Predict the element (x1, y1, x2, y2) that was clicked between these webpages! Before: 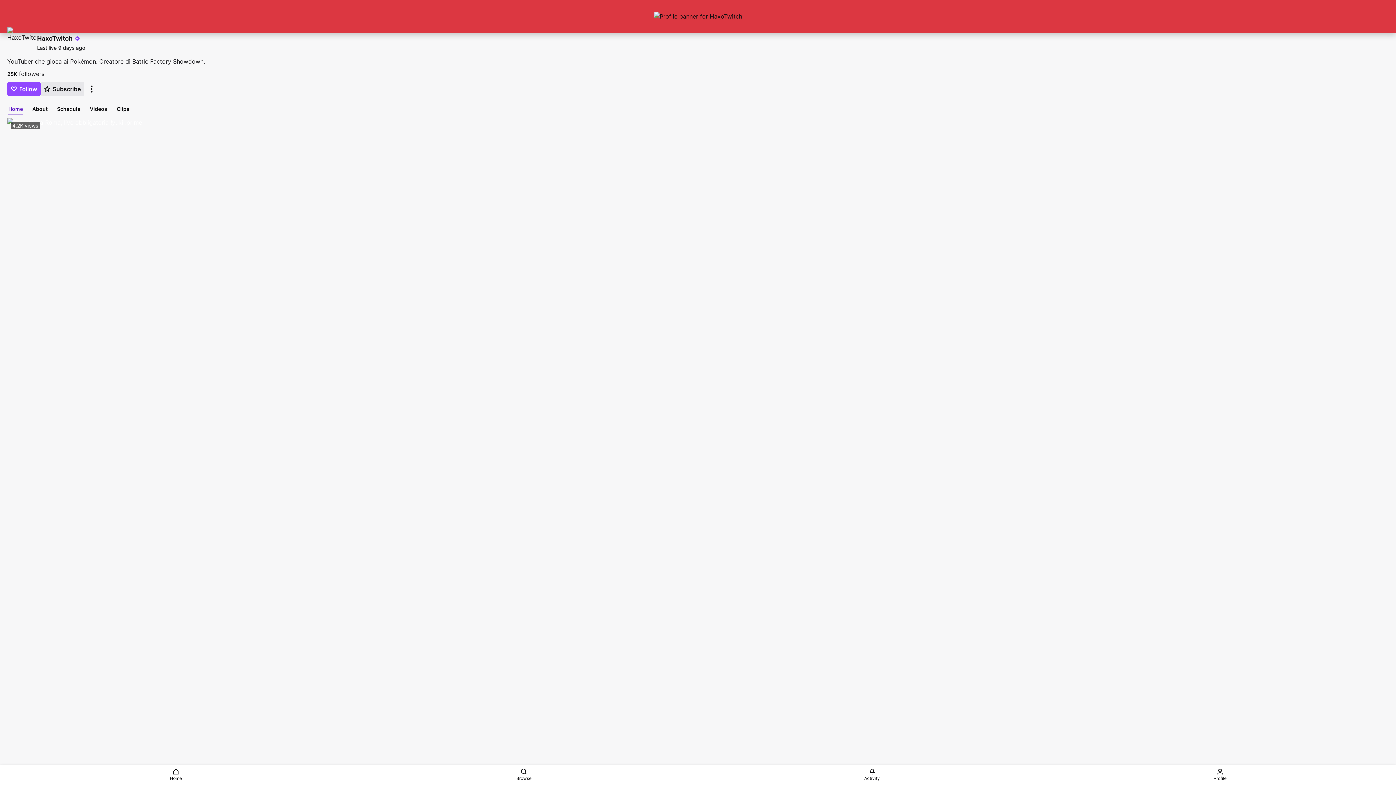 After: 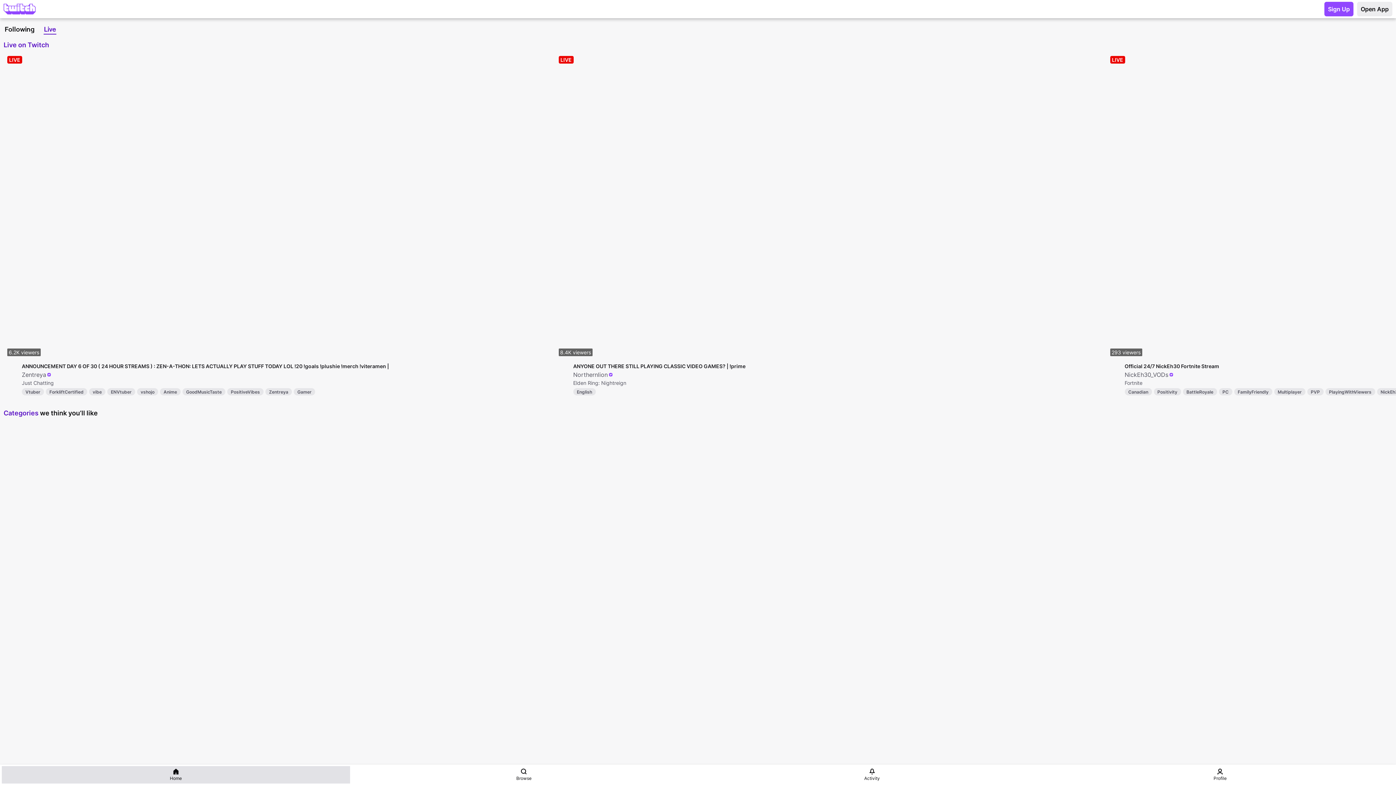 Action: bbox: (1, 766, 350, 784) label: Home